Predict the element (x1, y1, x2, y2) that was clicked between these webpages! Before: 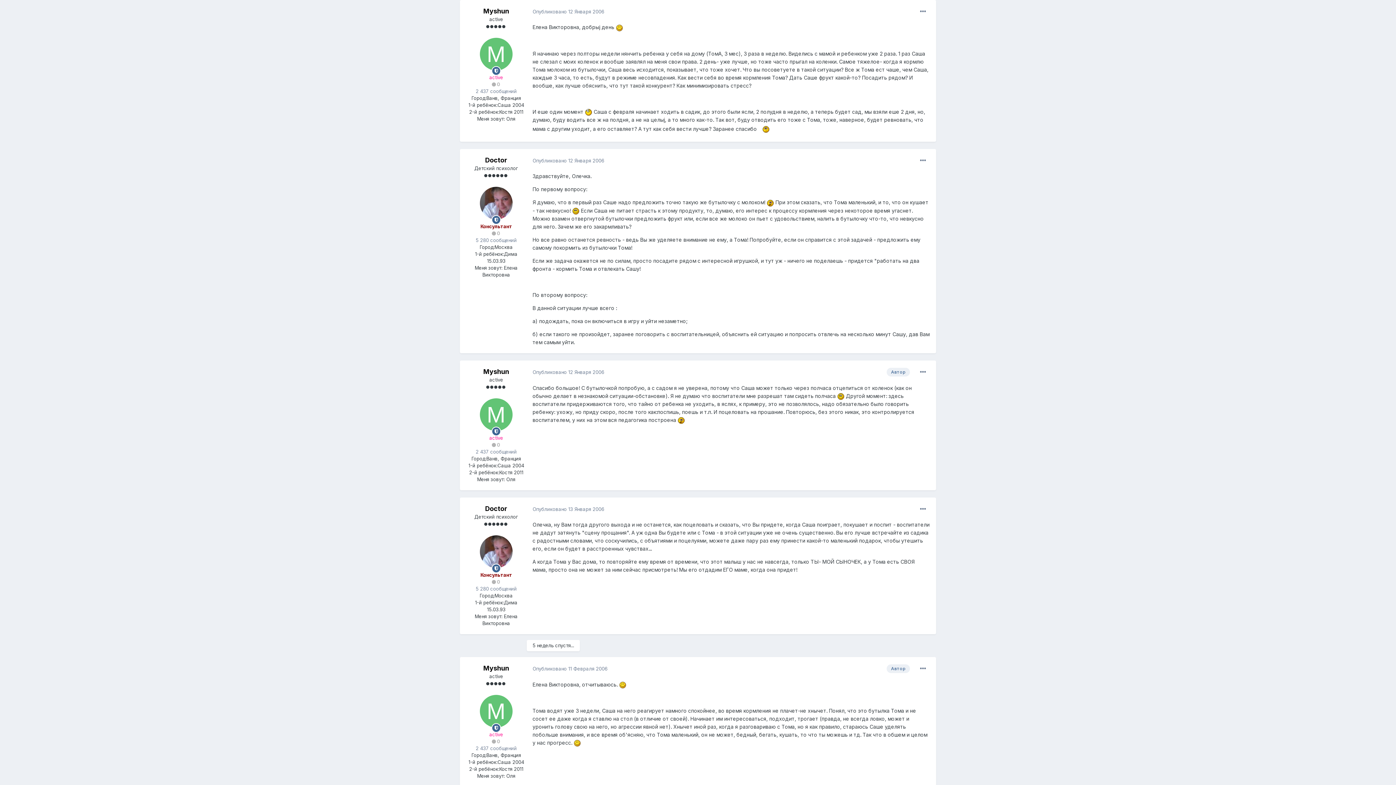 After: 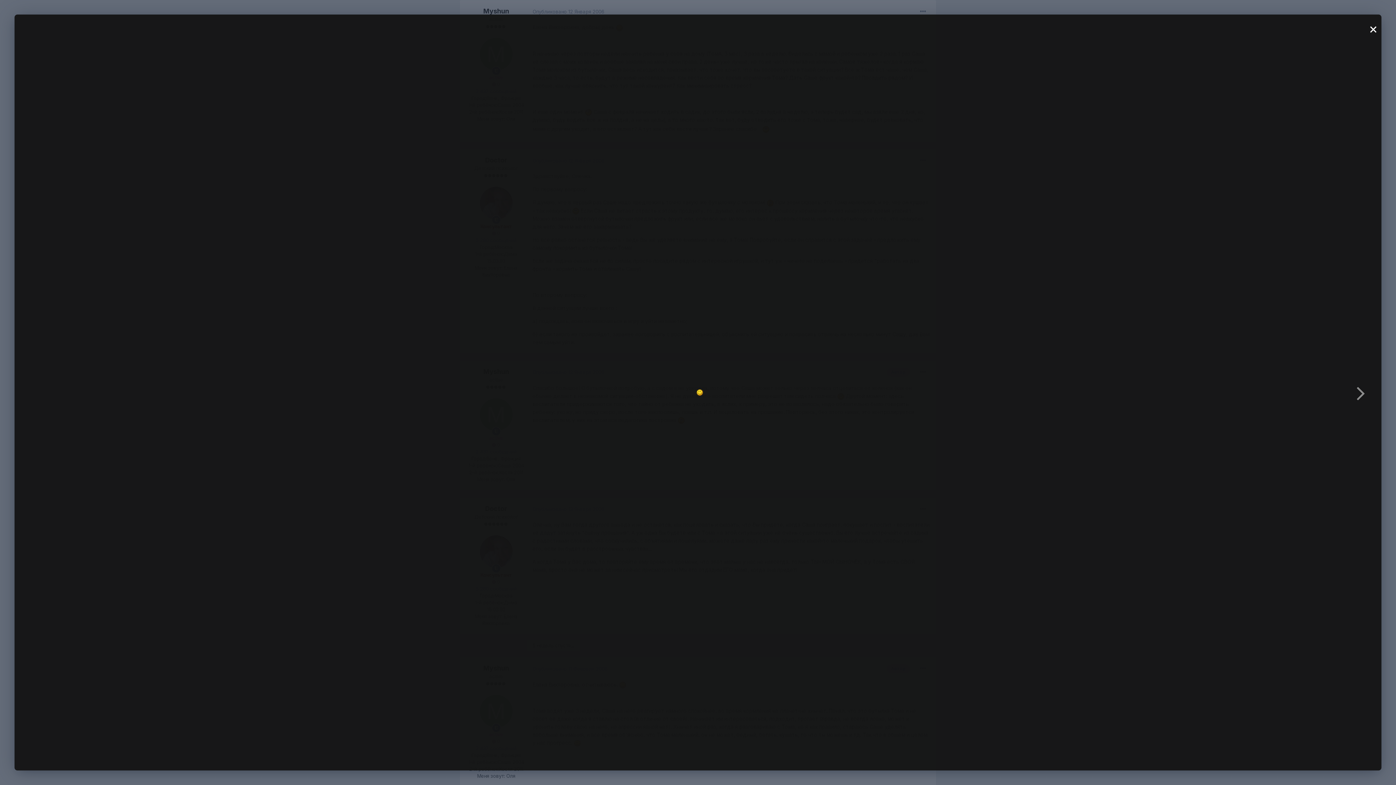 Action: bbox: (616, 24, 623, 30)